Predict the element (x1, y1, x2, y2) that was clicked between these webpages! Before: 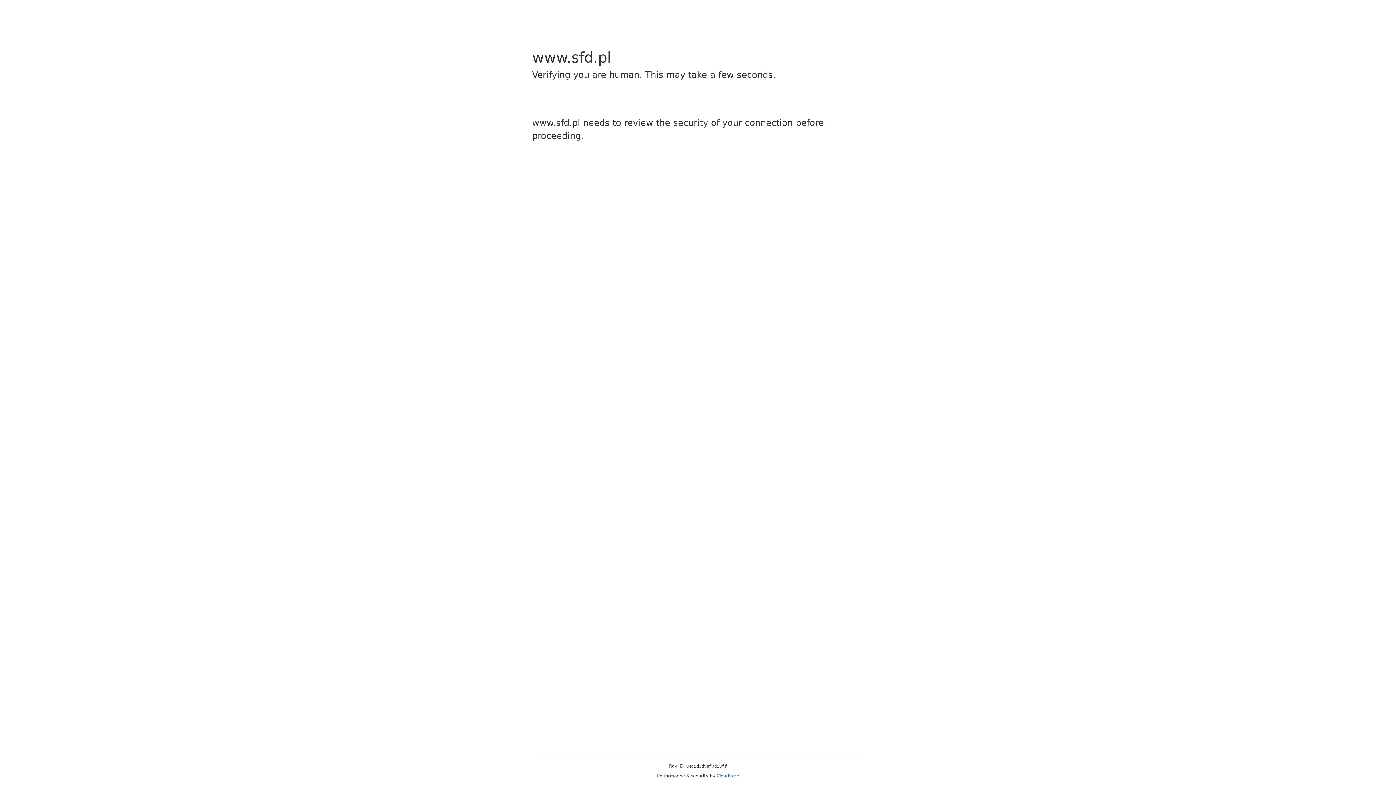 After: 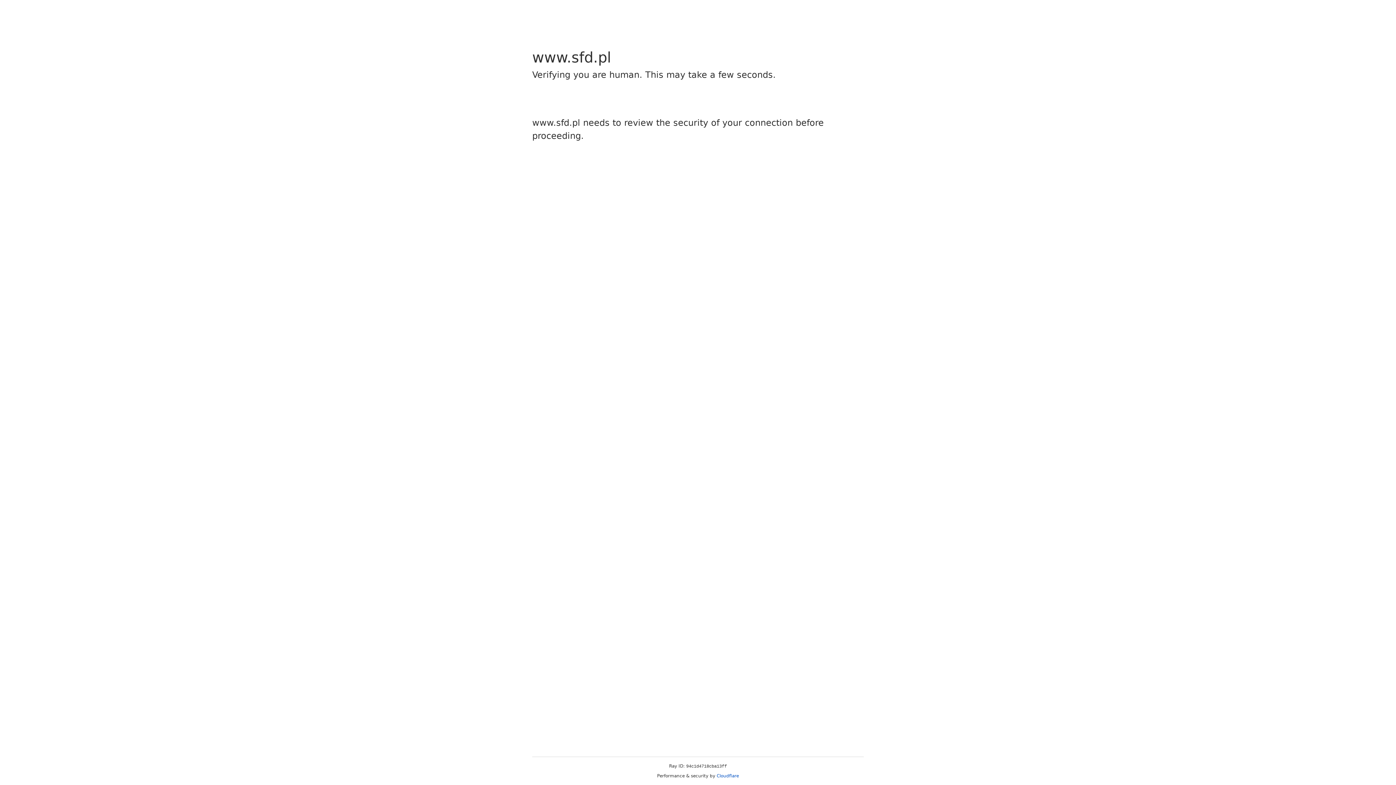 Action: label: Cloudflare bbox: (716, 773, 739, 778)